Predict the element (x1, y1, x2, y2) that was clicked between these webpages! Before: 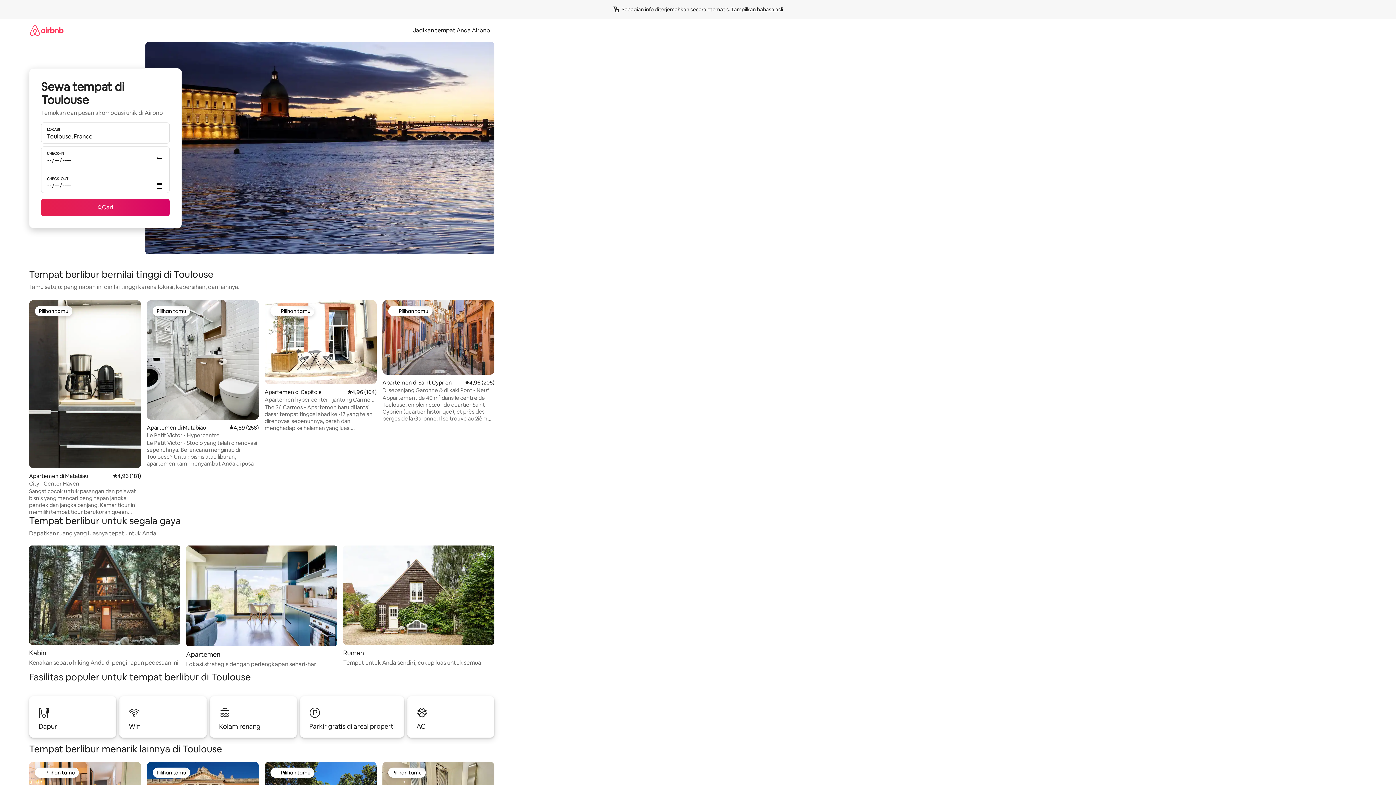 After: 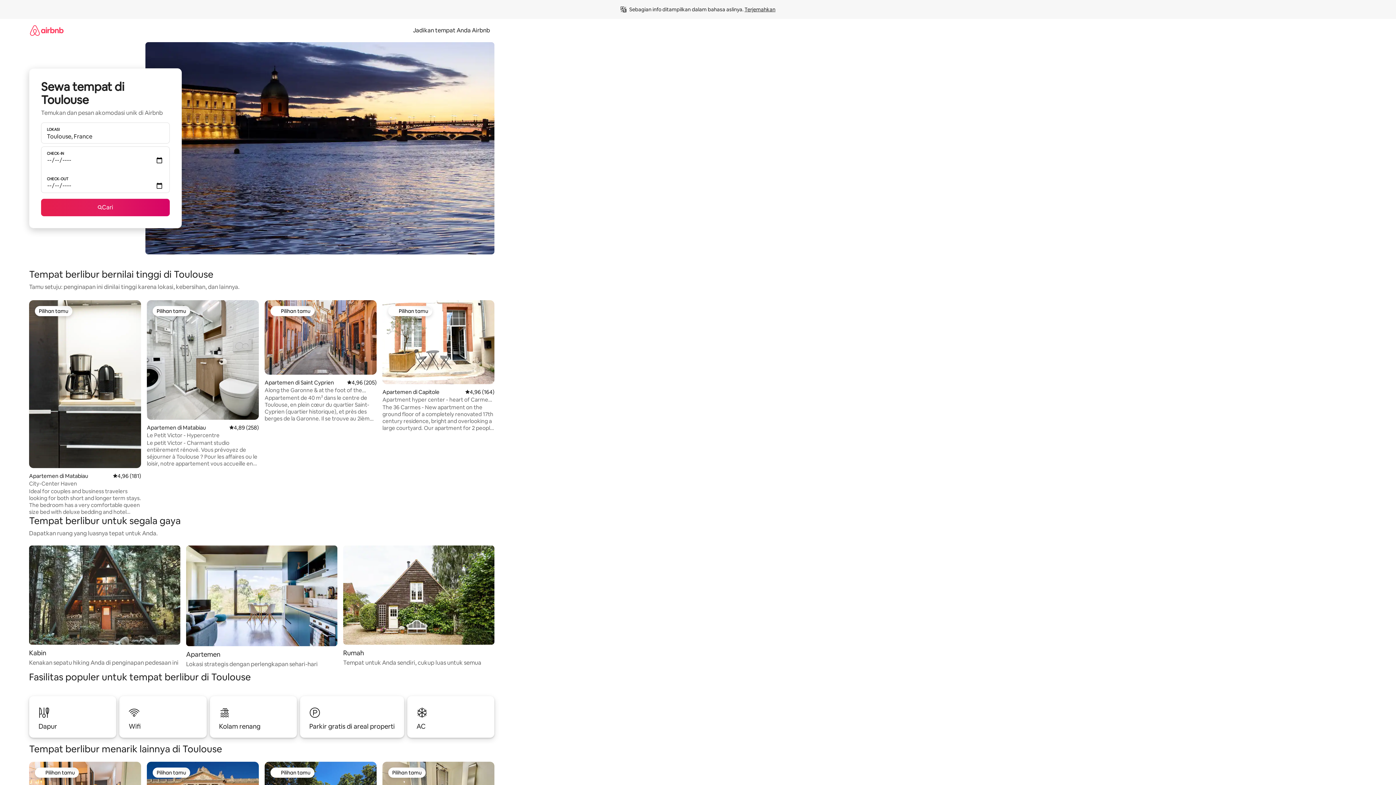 Action: label: Tampilkan bahasa asli bbox: (731, 6, 783, 12)